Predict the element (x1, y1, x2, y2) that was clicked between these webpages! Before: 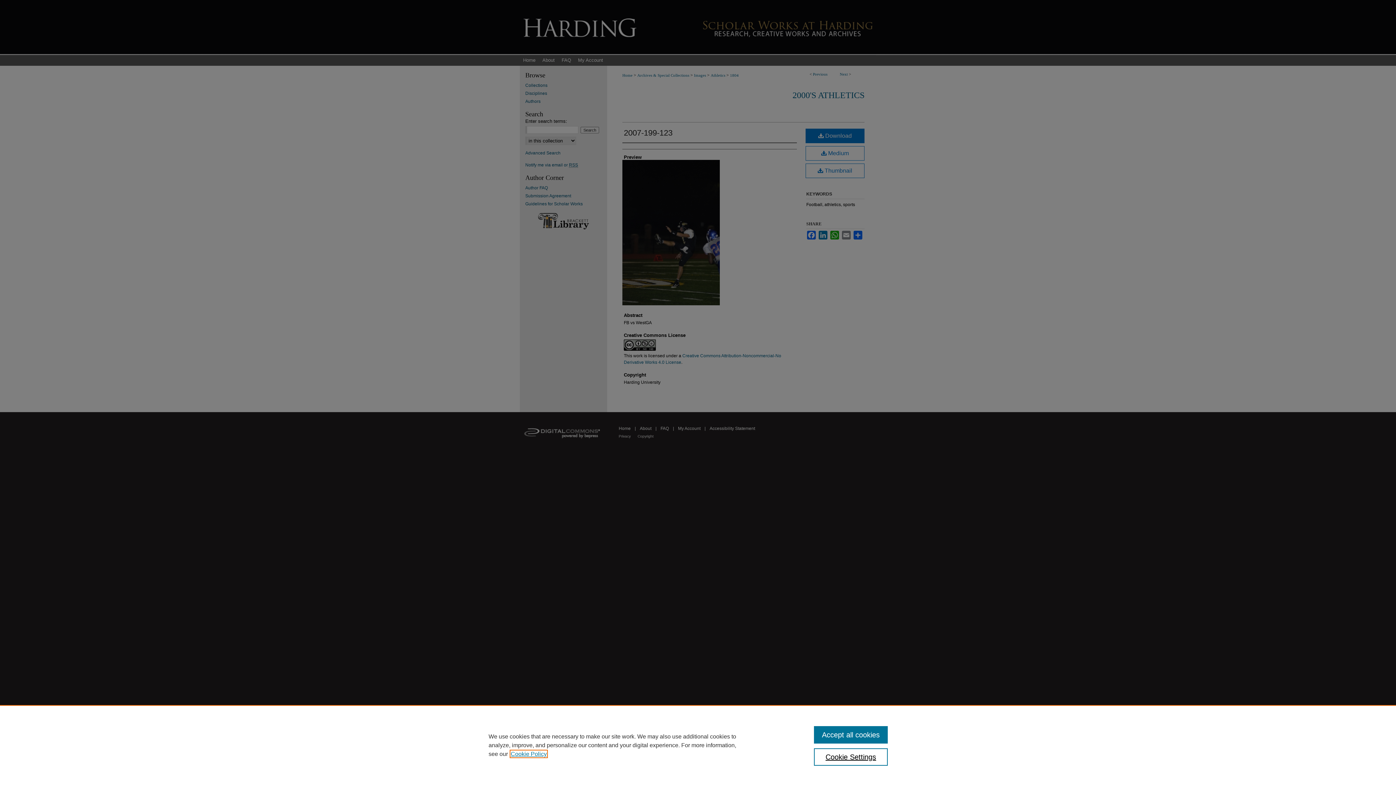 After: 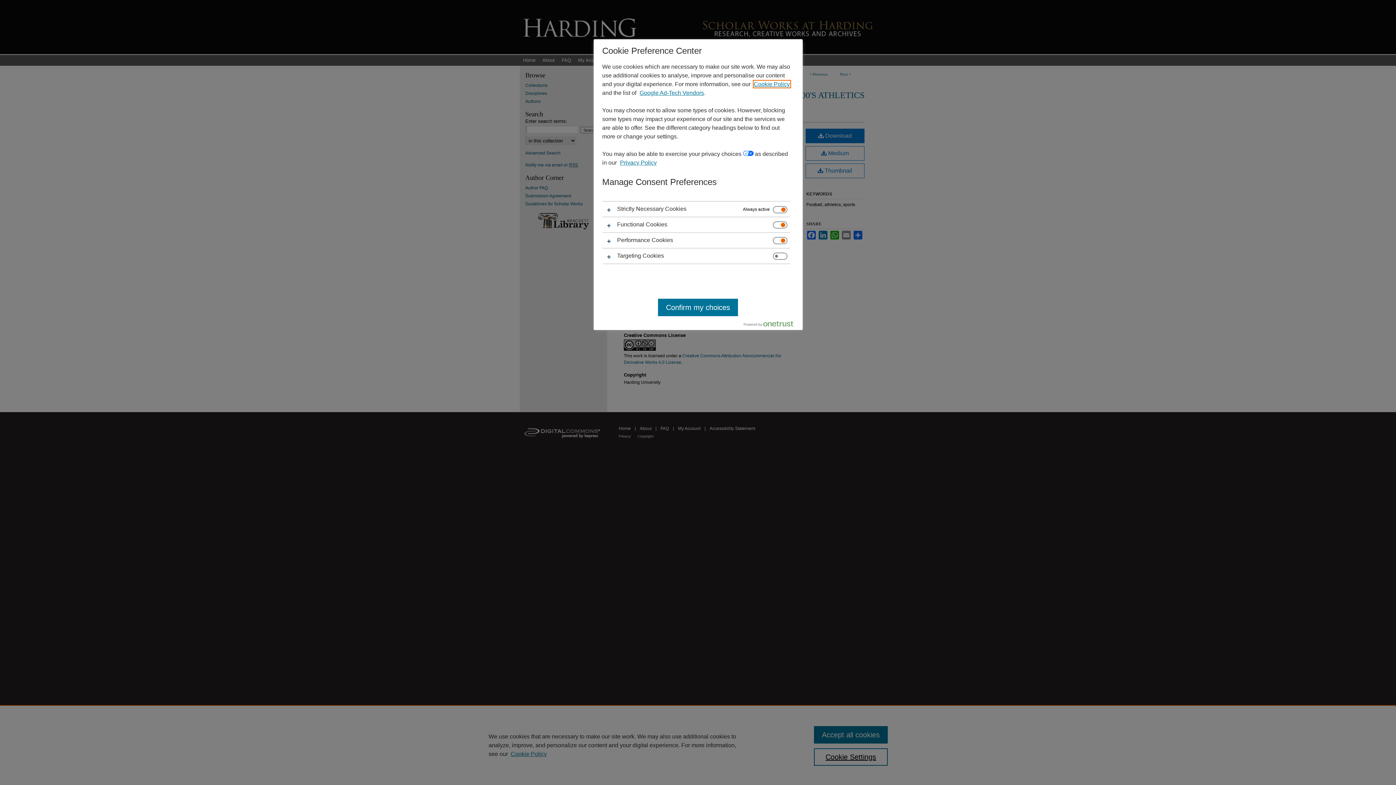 Action: label: Cookie Settings bbox: (814, 748, 887, 766)